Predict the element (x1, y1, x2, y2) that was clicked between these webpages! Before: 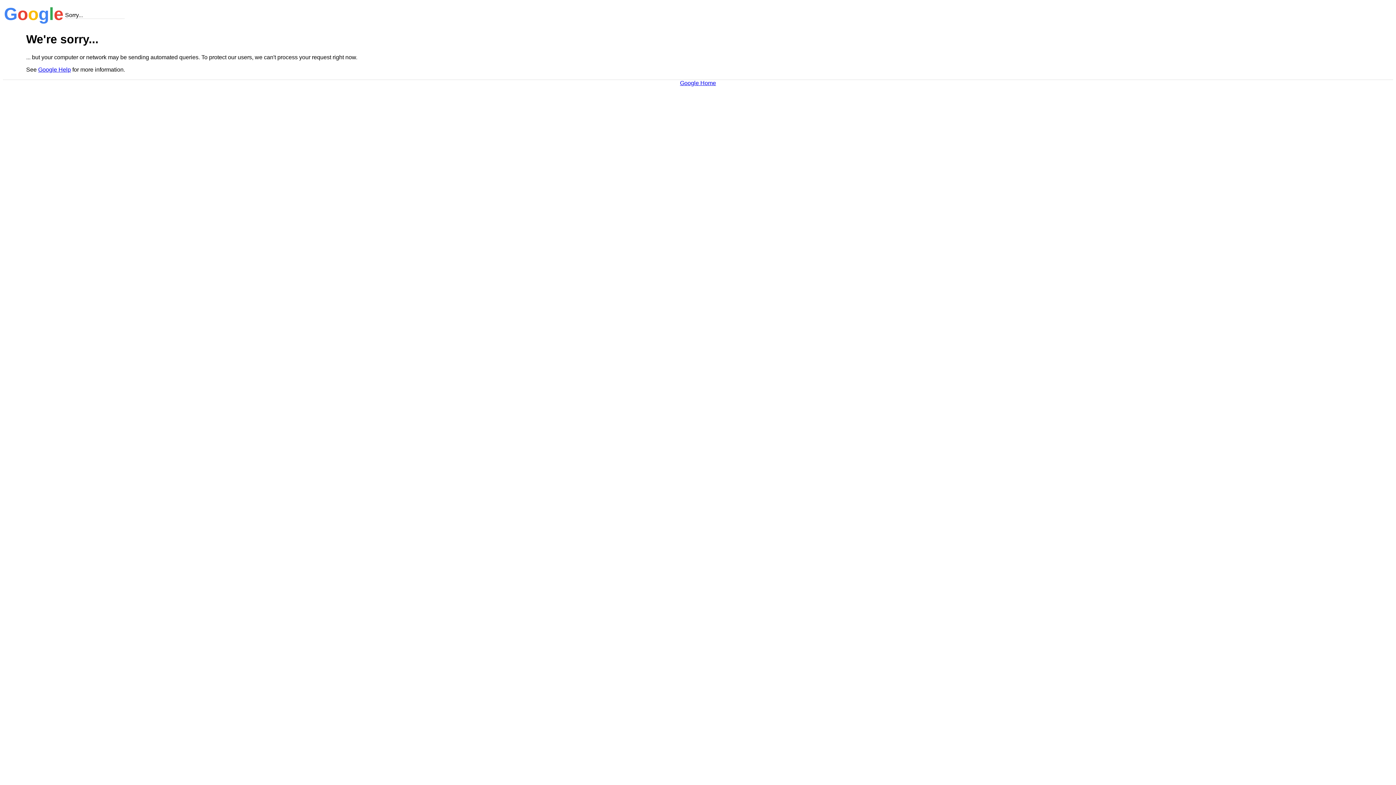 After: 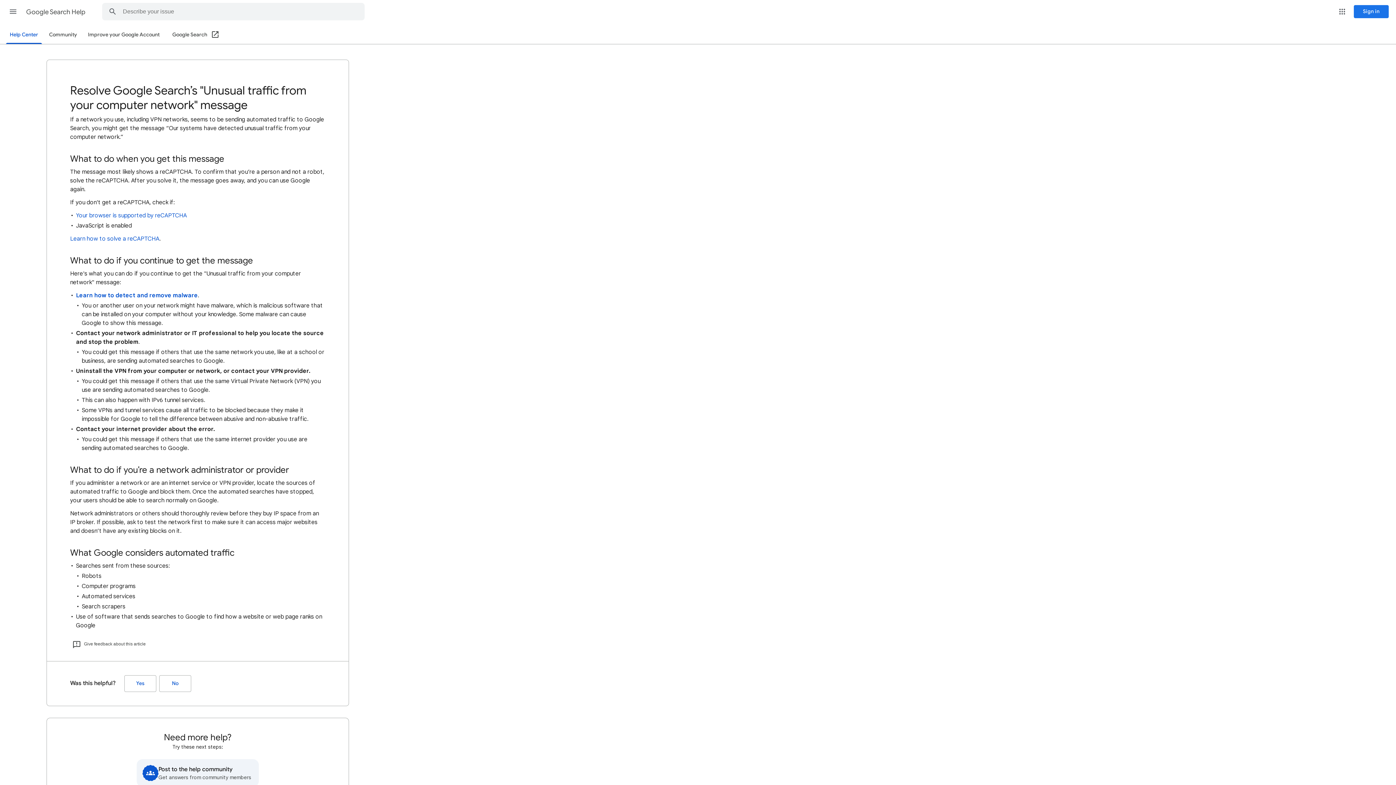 Action: bbox: (38, 66, 70, 72) label: Google Help